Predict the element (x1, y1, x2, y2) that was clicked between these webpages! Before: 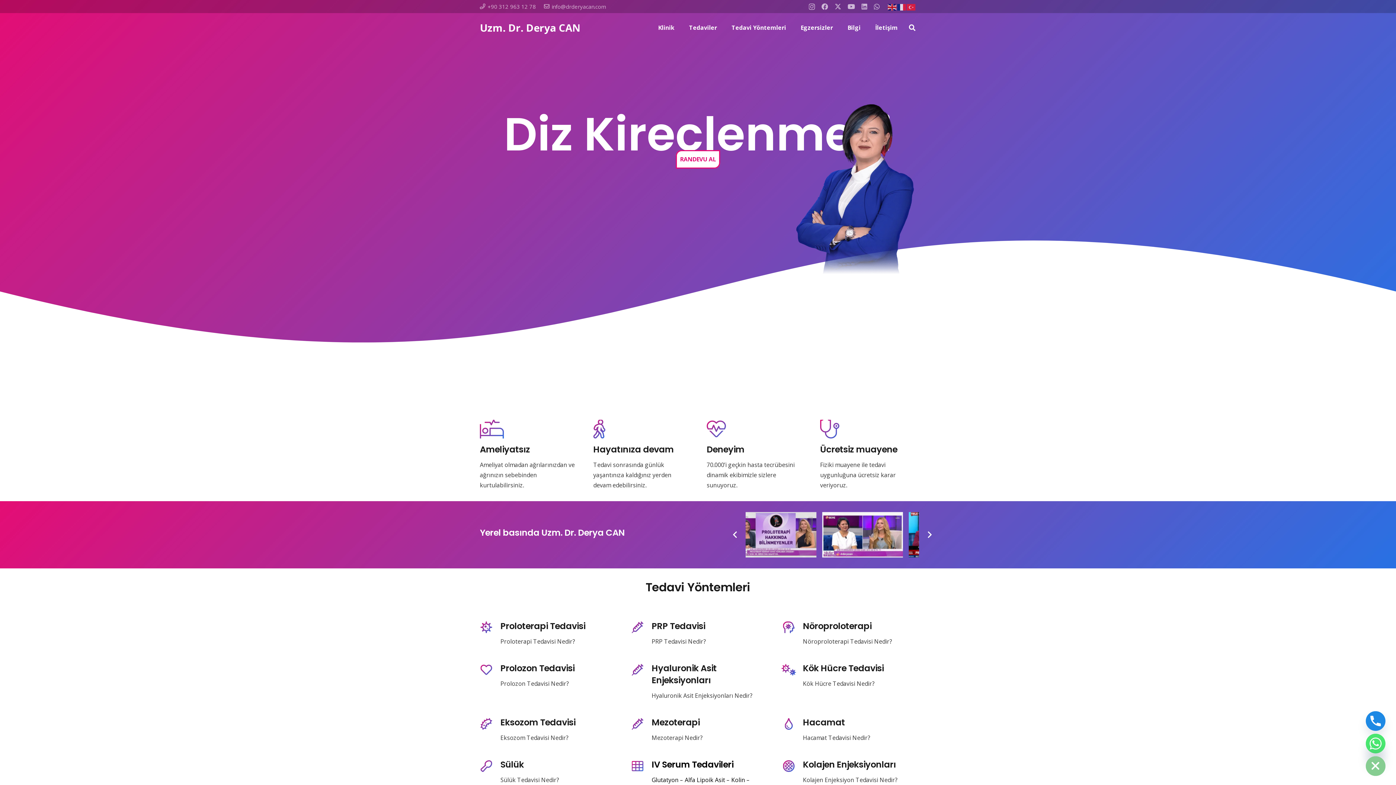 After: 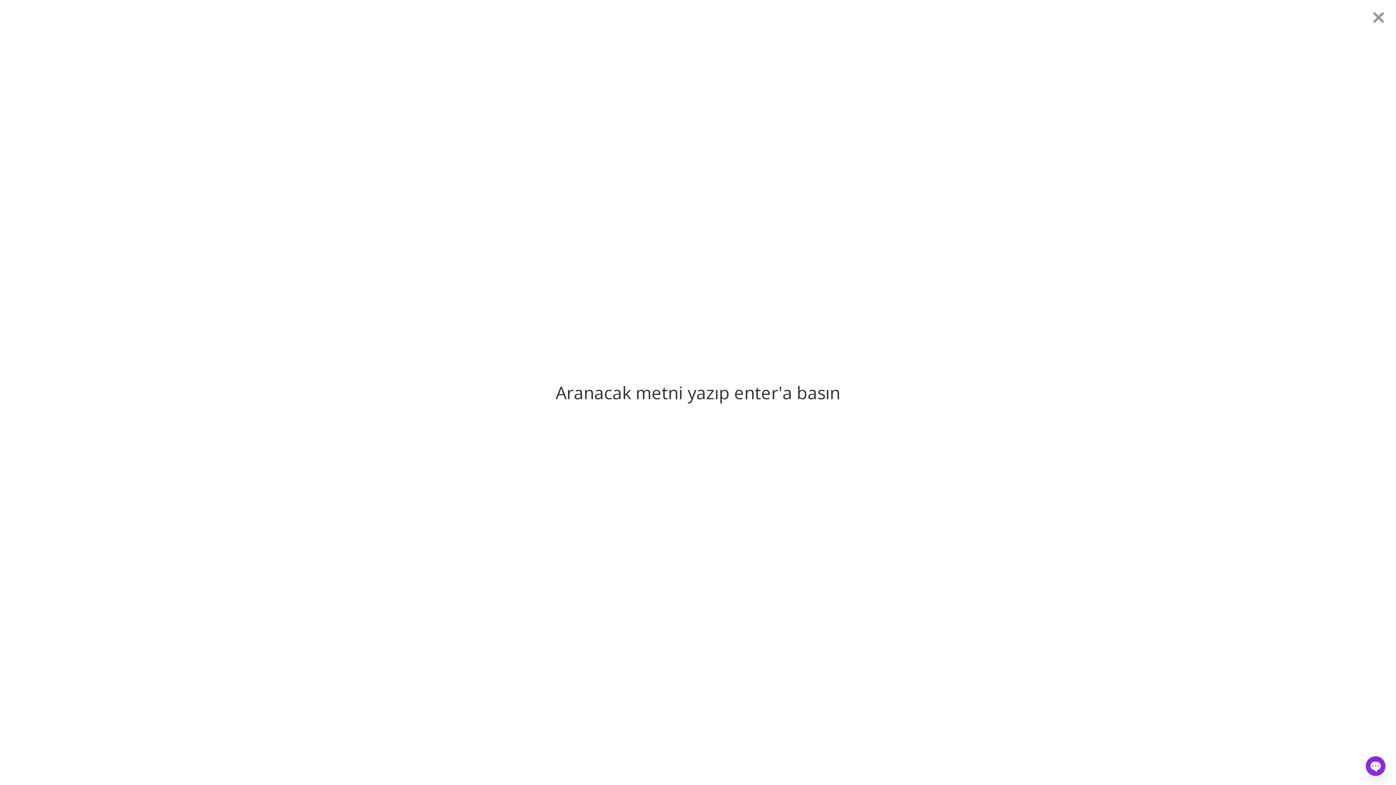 Action: label: Ara bbox: (905, 19, 919, 35)